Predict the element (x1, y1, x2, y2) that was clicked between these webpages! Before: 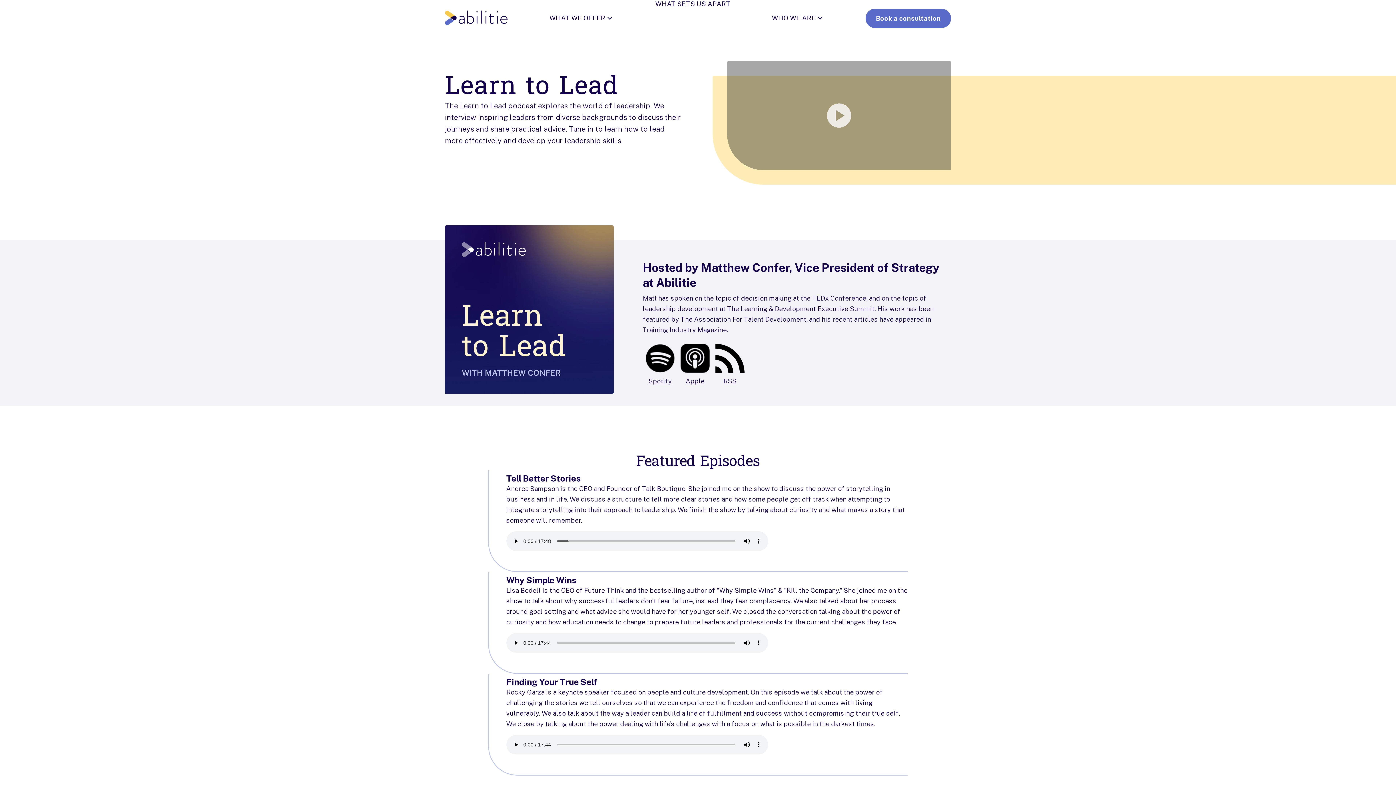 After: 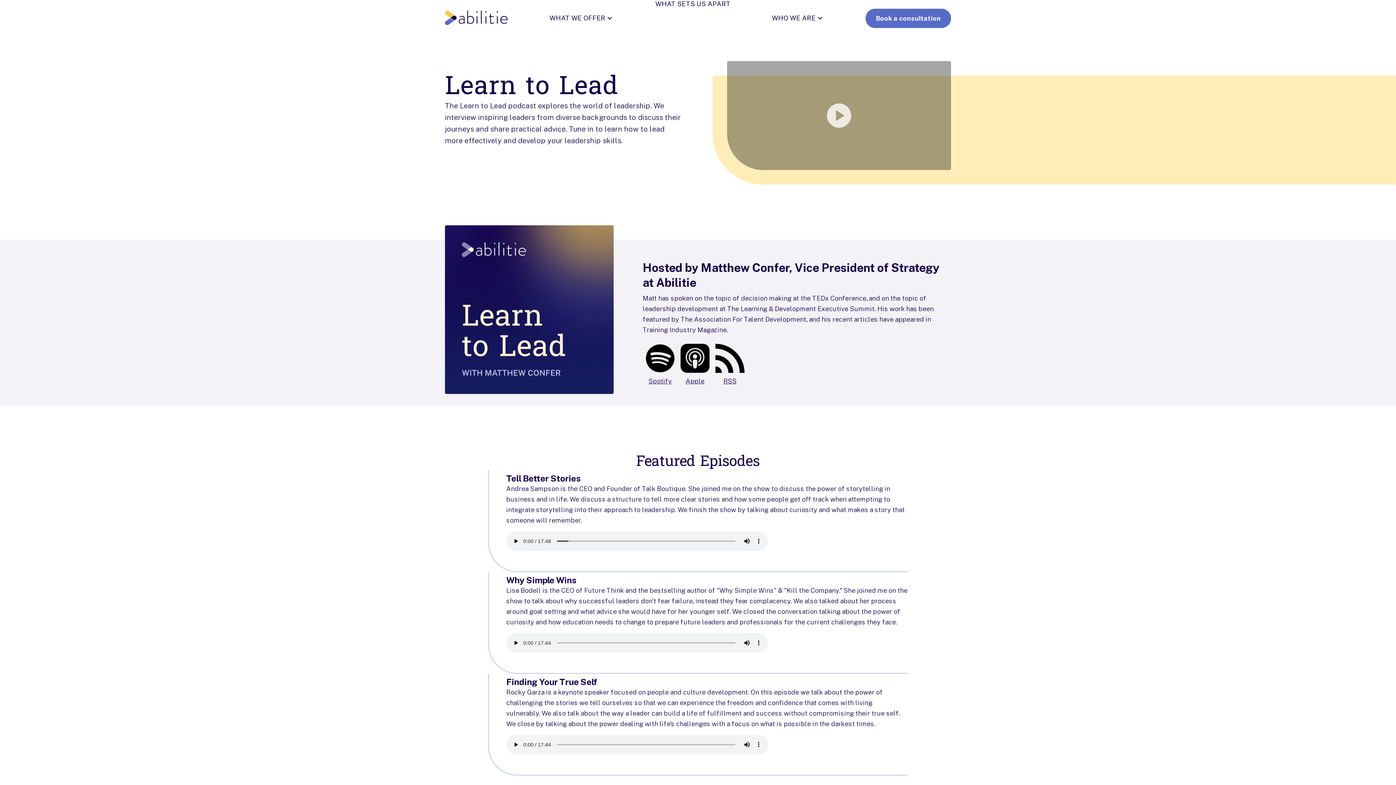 Action: label: RSS bbox: (712, 344, 747, 386)